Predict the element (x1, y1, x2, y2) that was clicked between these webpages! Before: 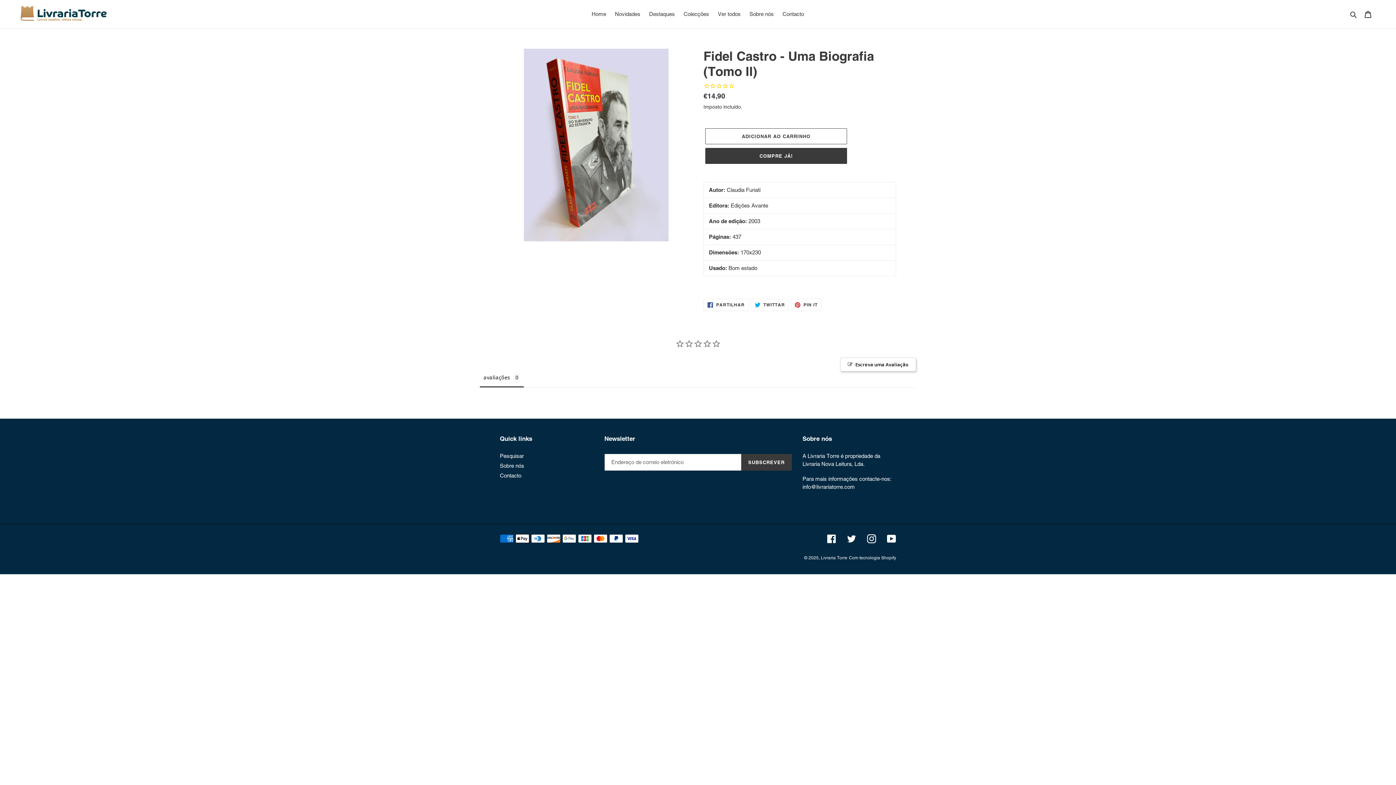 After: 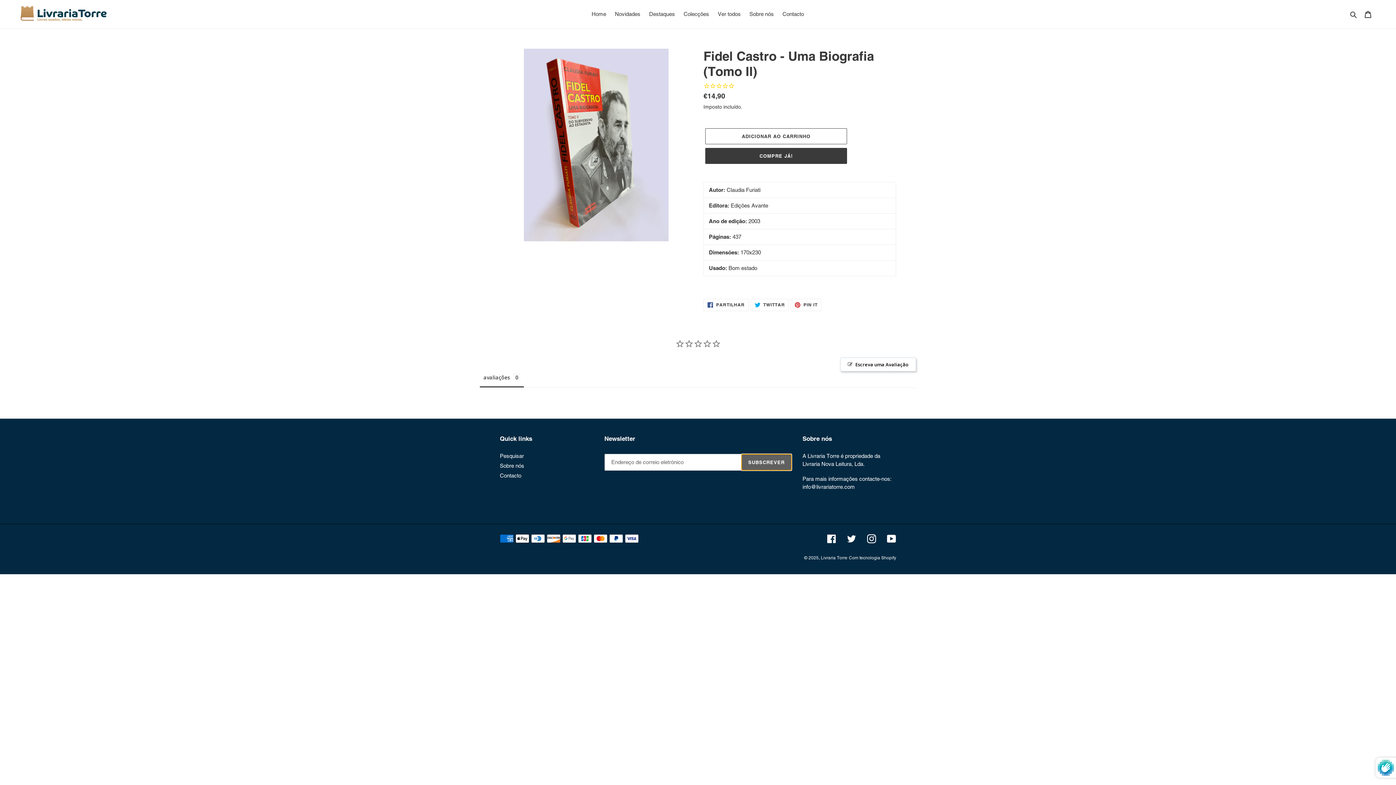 Action: label: SUBSCREVER bbox: (741, 454, 791, 470)